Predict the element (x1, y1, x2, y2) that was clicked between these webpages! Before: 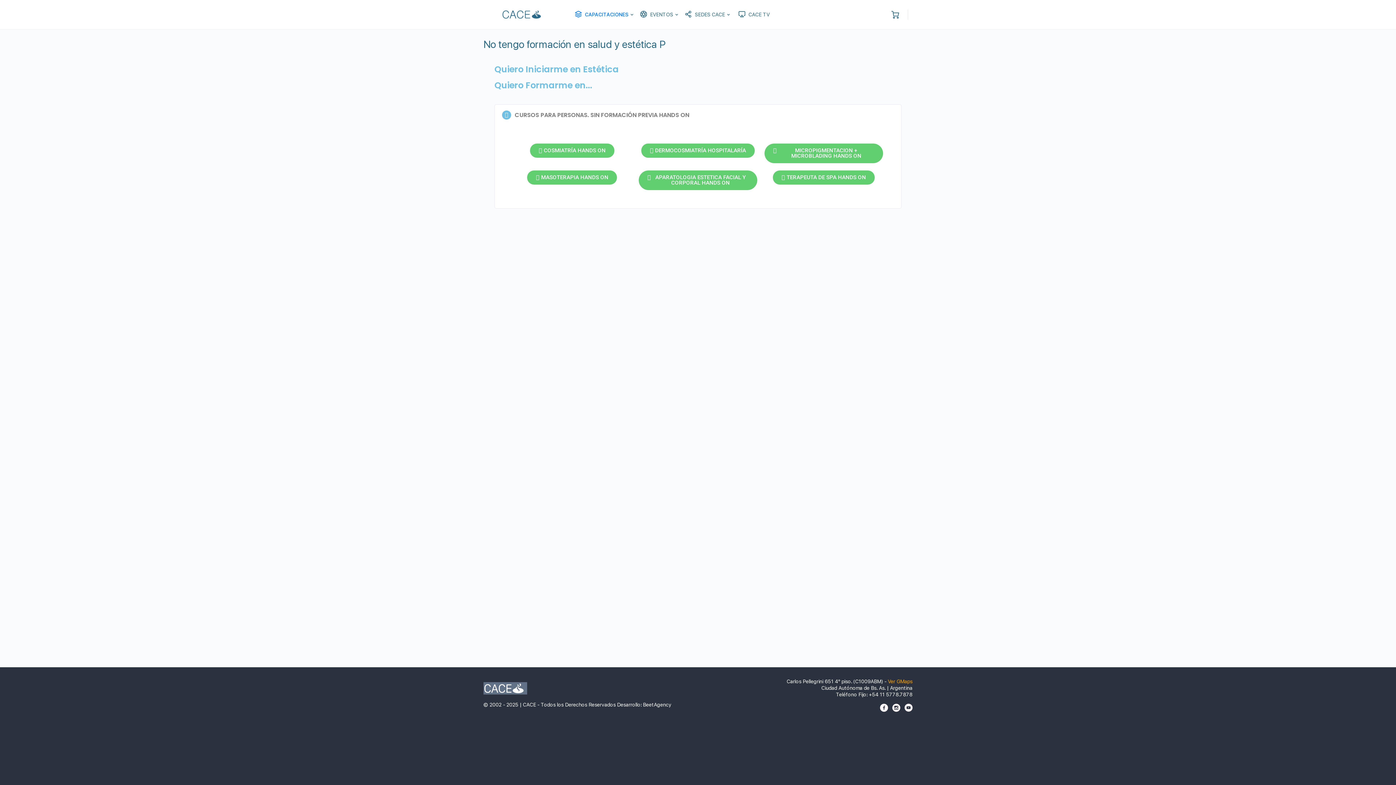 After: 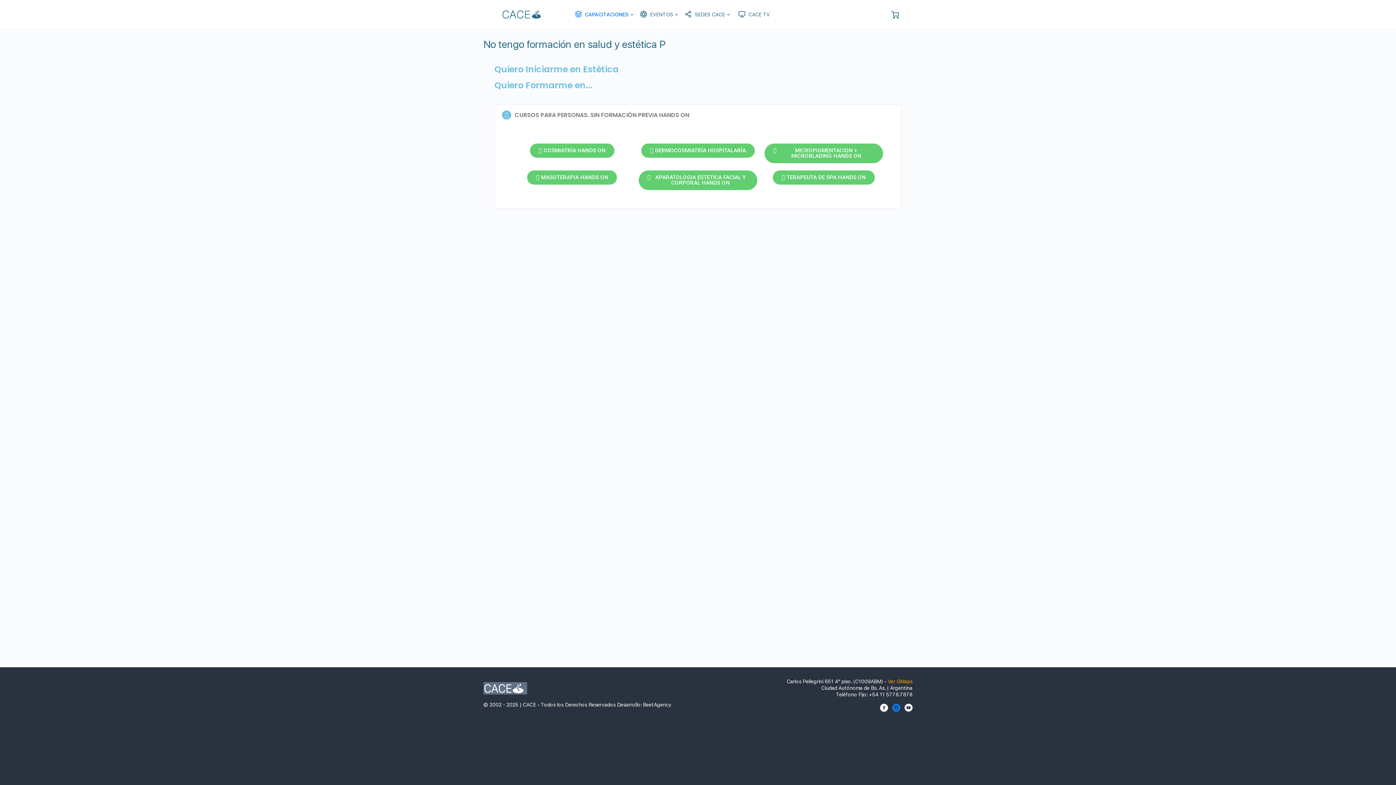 Action: bbox: (892, 704, 900, 712)